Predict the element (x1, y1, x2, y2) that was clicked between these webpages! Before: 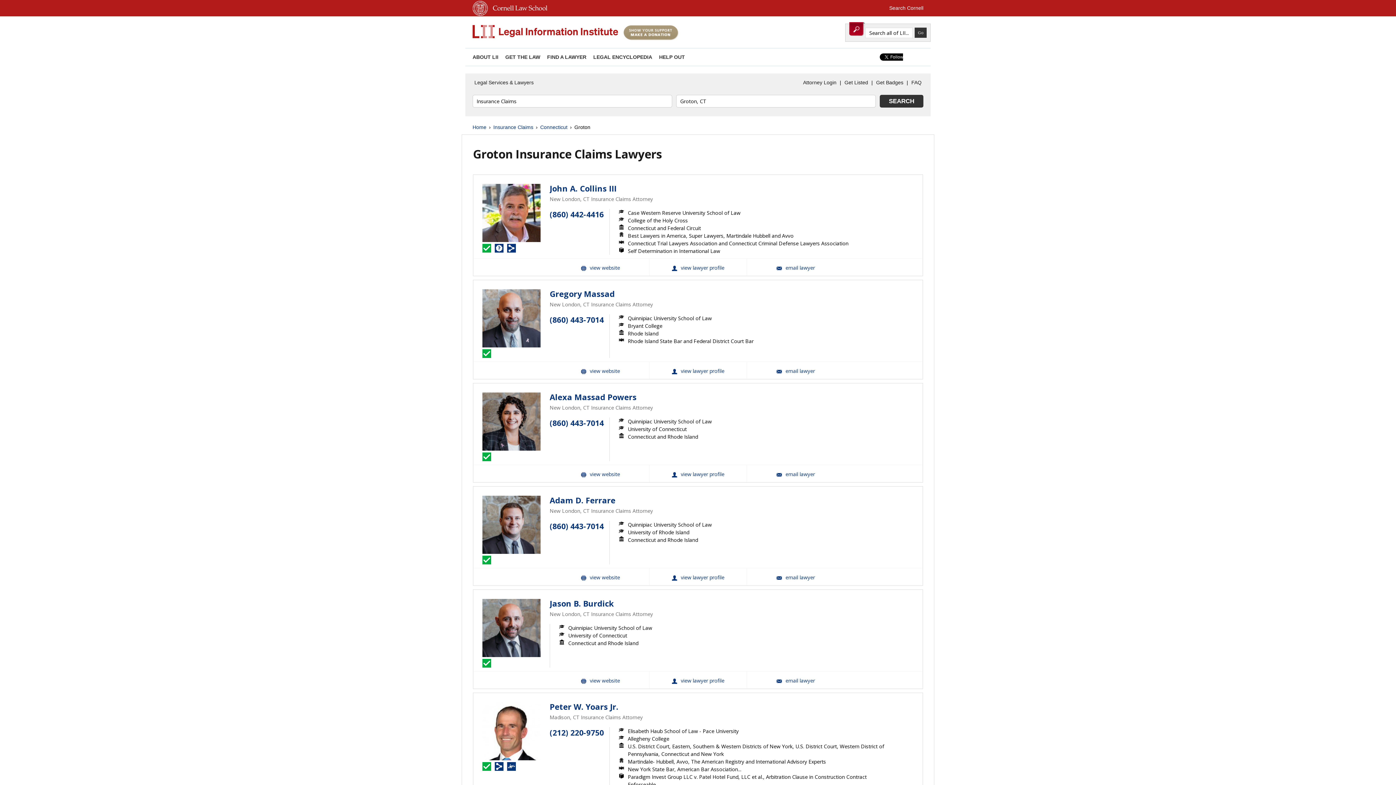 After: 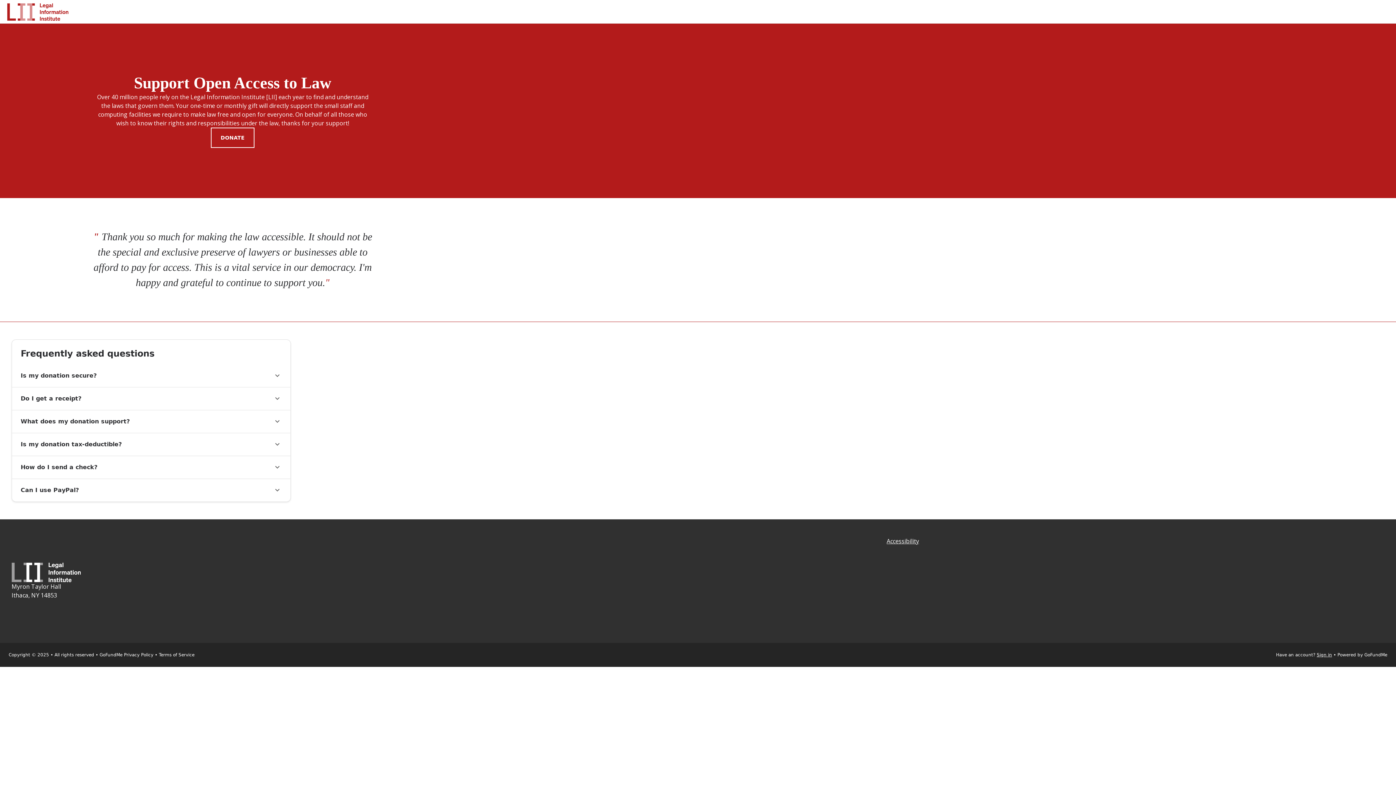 Action: bbox: (623, 35, 678, 41)